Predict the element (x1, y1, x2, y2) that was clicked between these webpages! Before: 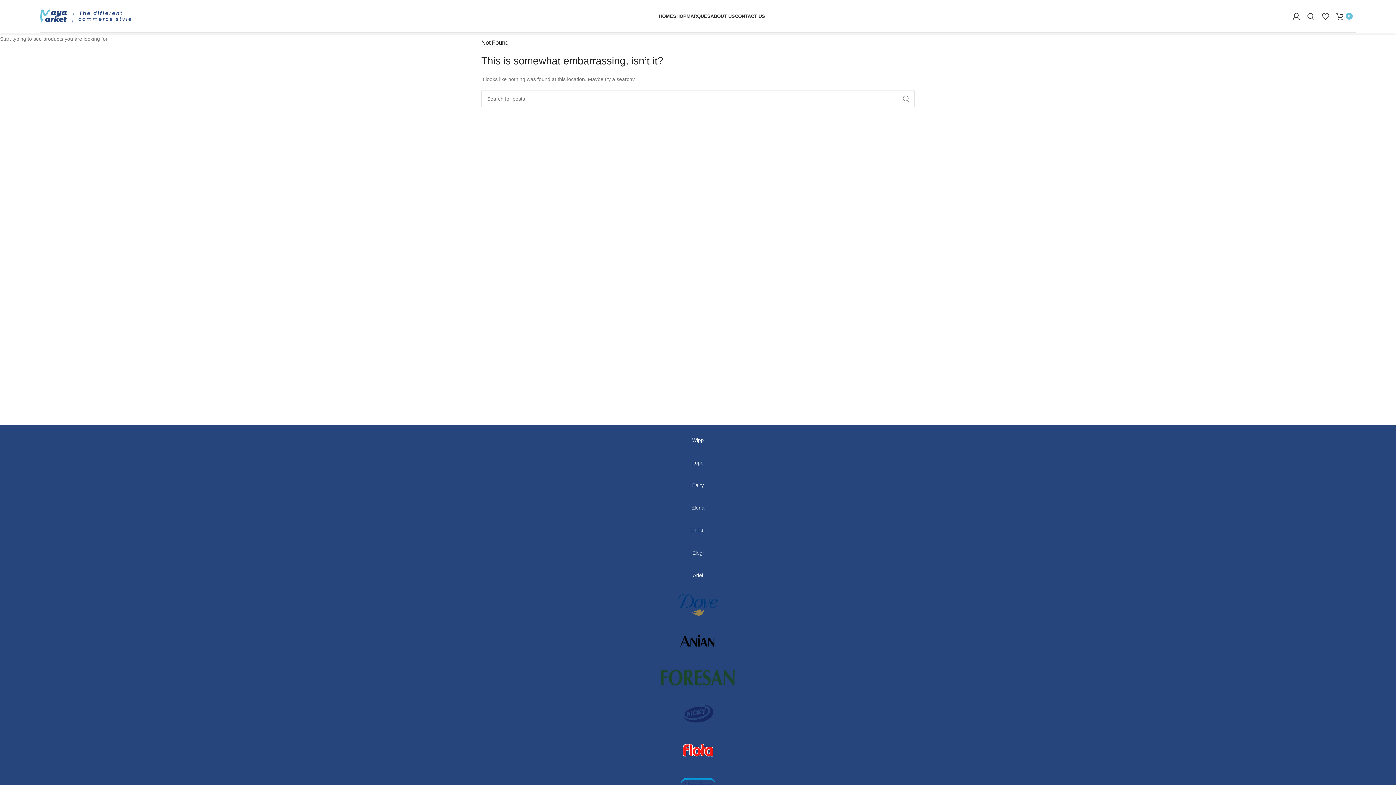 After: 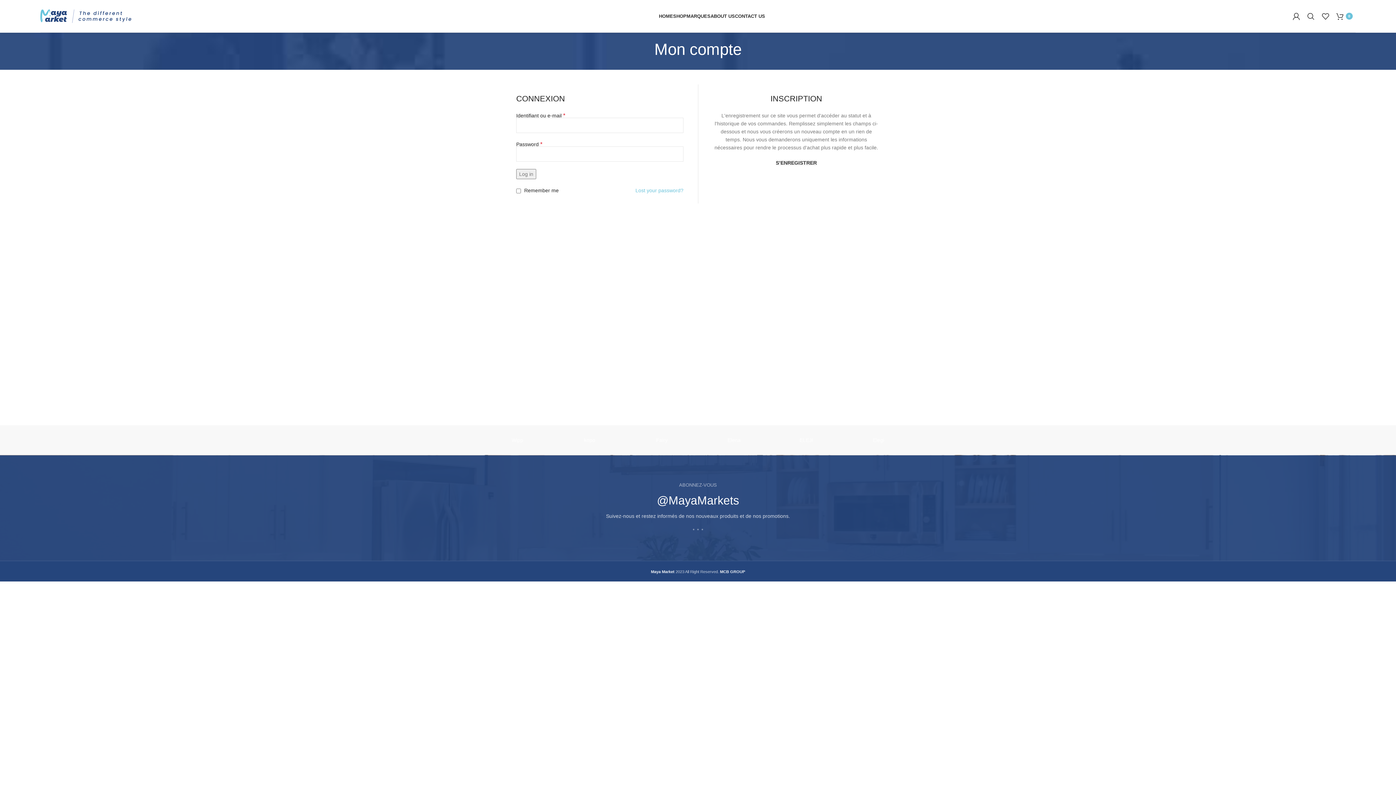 Action: bbox: (1289, 8, 1304, 23)